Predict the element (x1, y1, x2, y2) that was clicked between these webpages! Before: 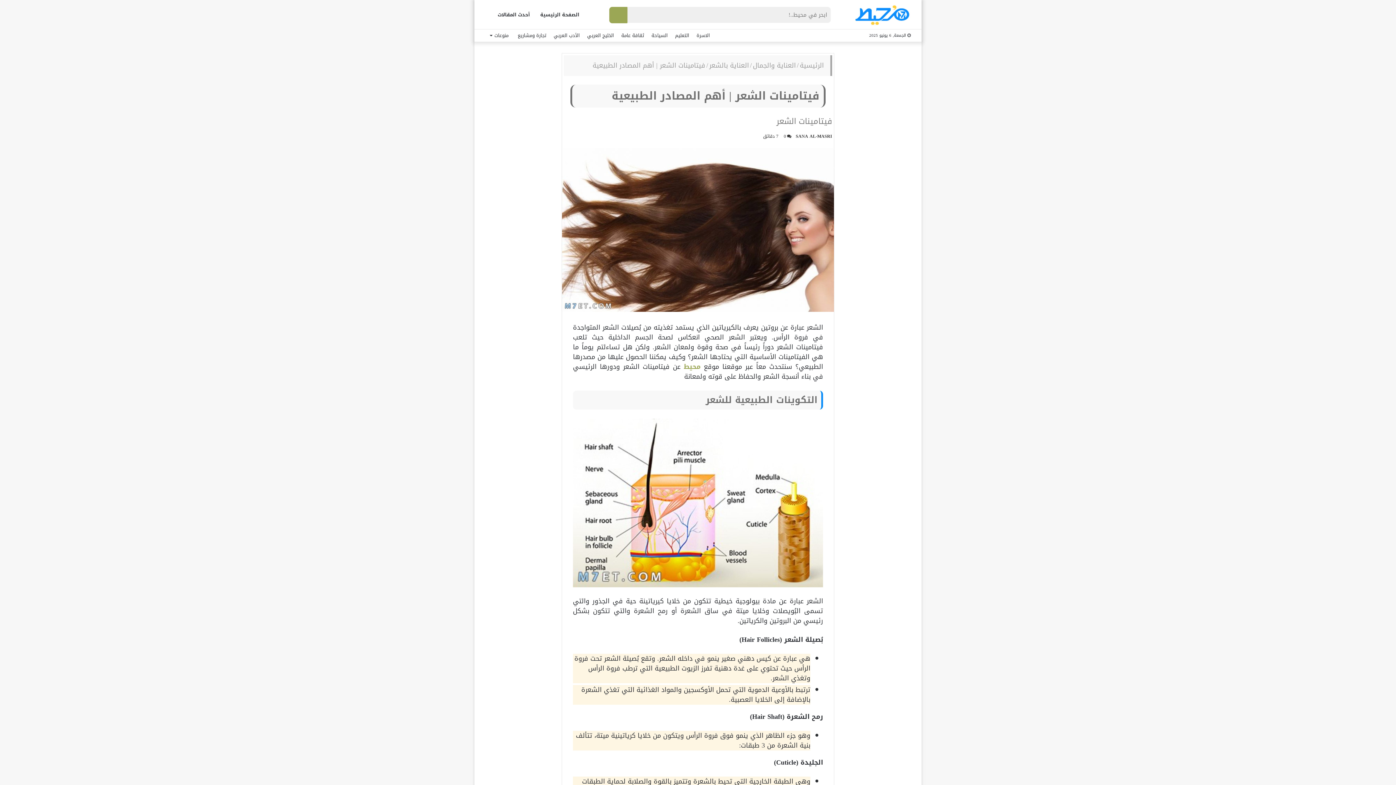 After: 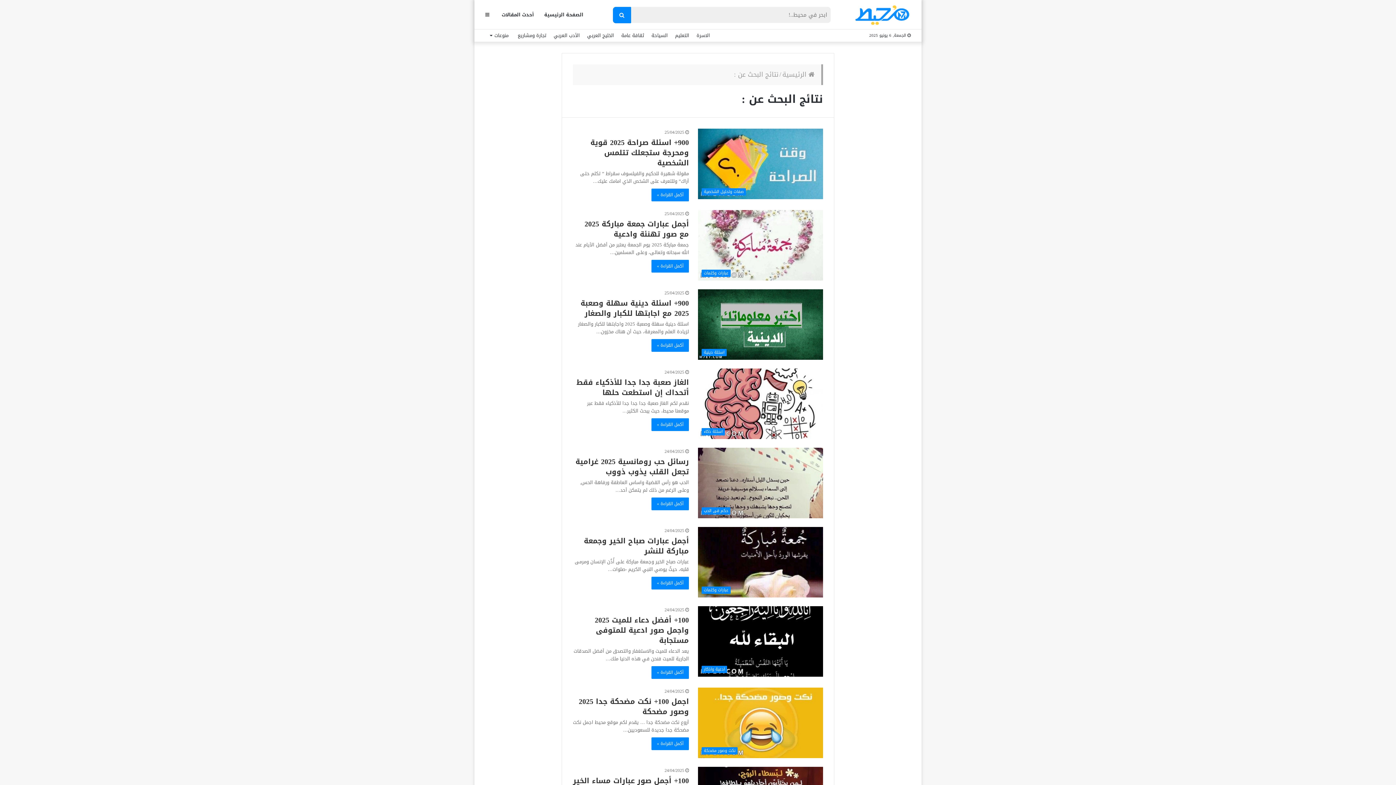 Action: bbox: (609, 6, 627, 23) label: بحث عن